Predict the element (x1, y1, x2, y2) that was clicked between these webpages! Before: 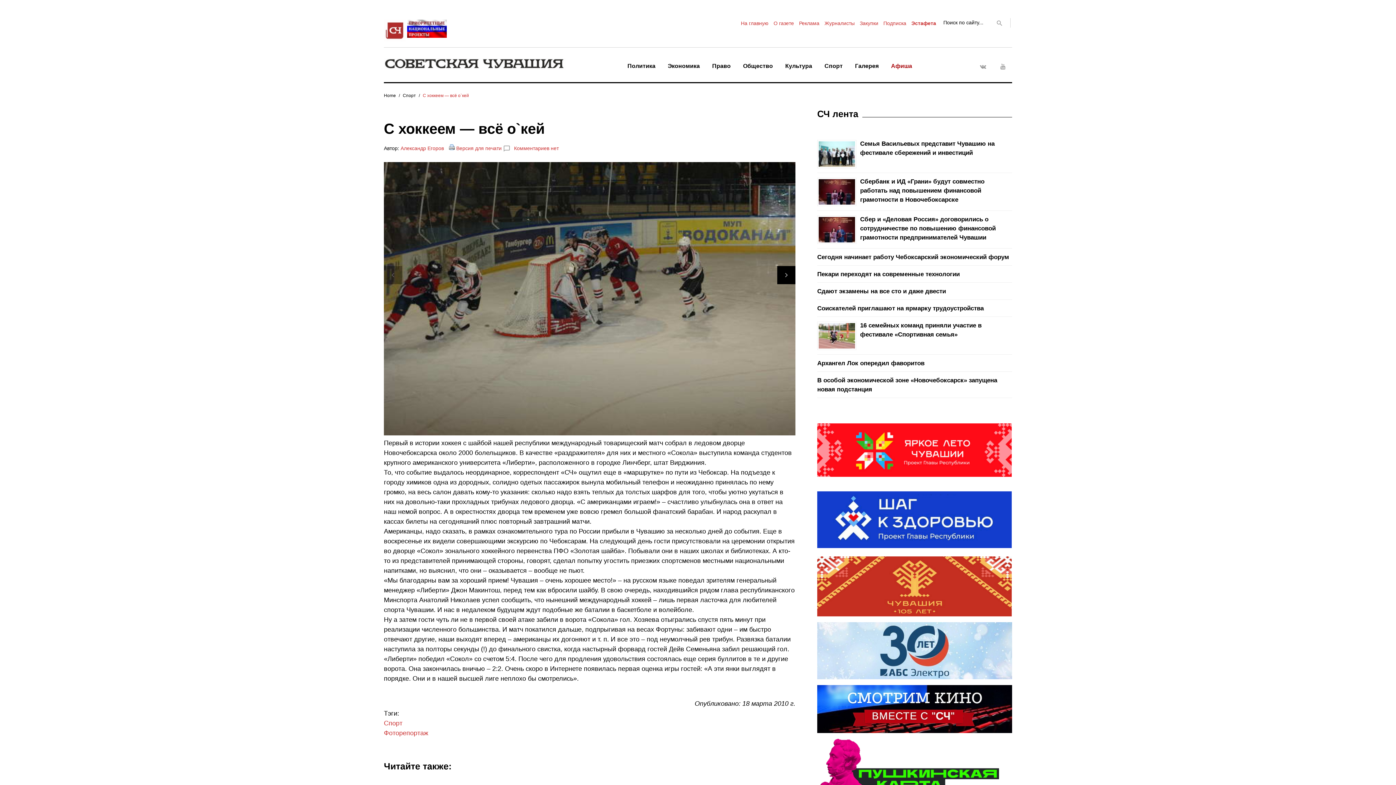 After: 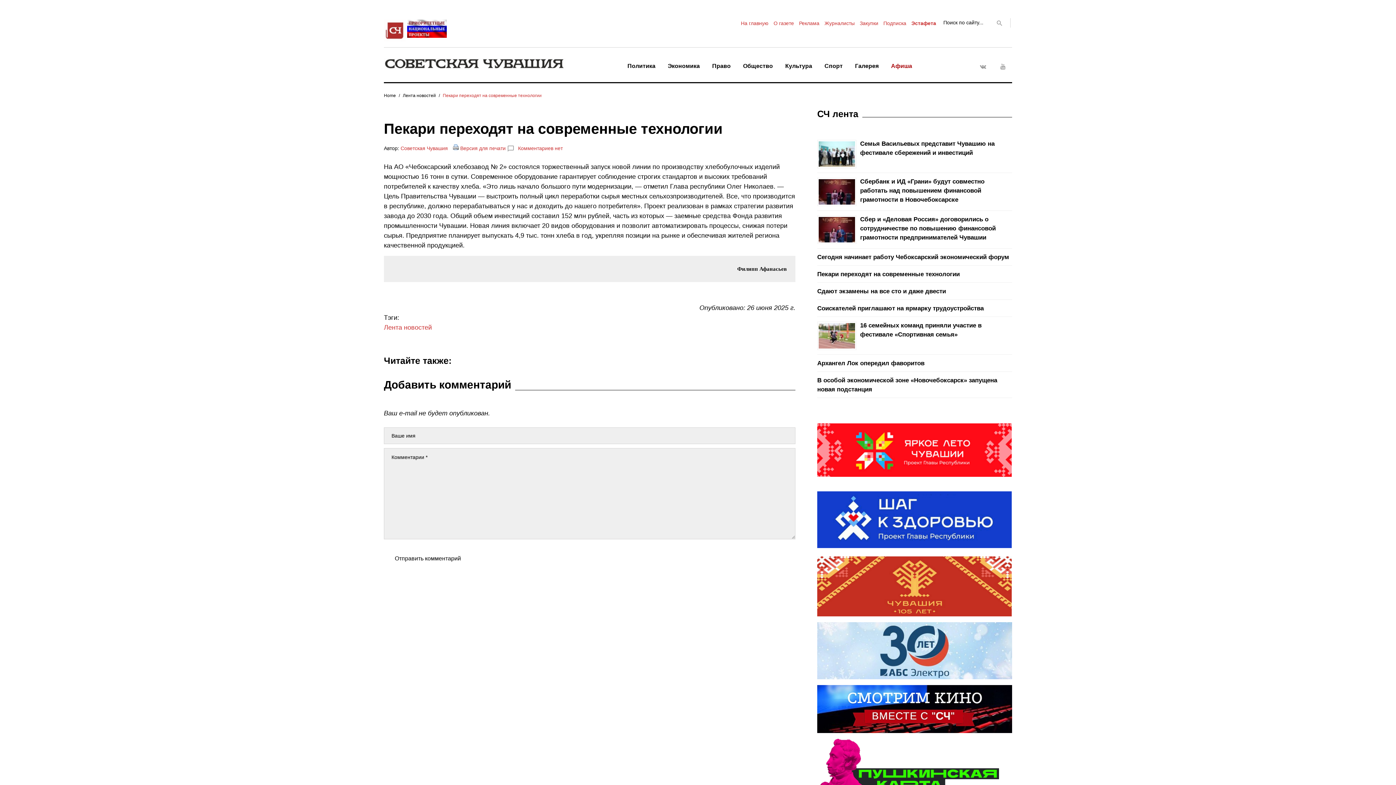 Action: bbox: (817, 270, 960, 277) label: Пекари переходят на современные технологии